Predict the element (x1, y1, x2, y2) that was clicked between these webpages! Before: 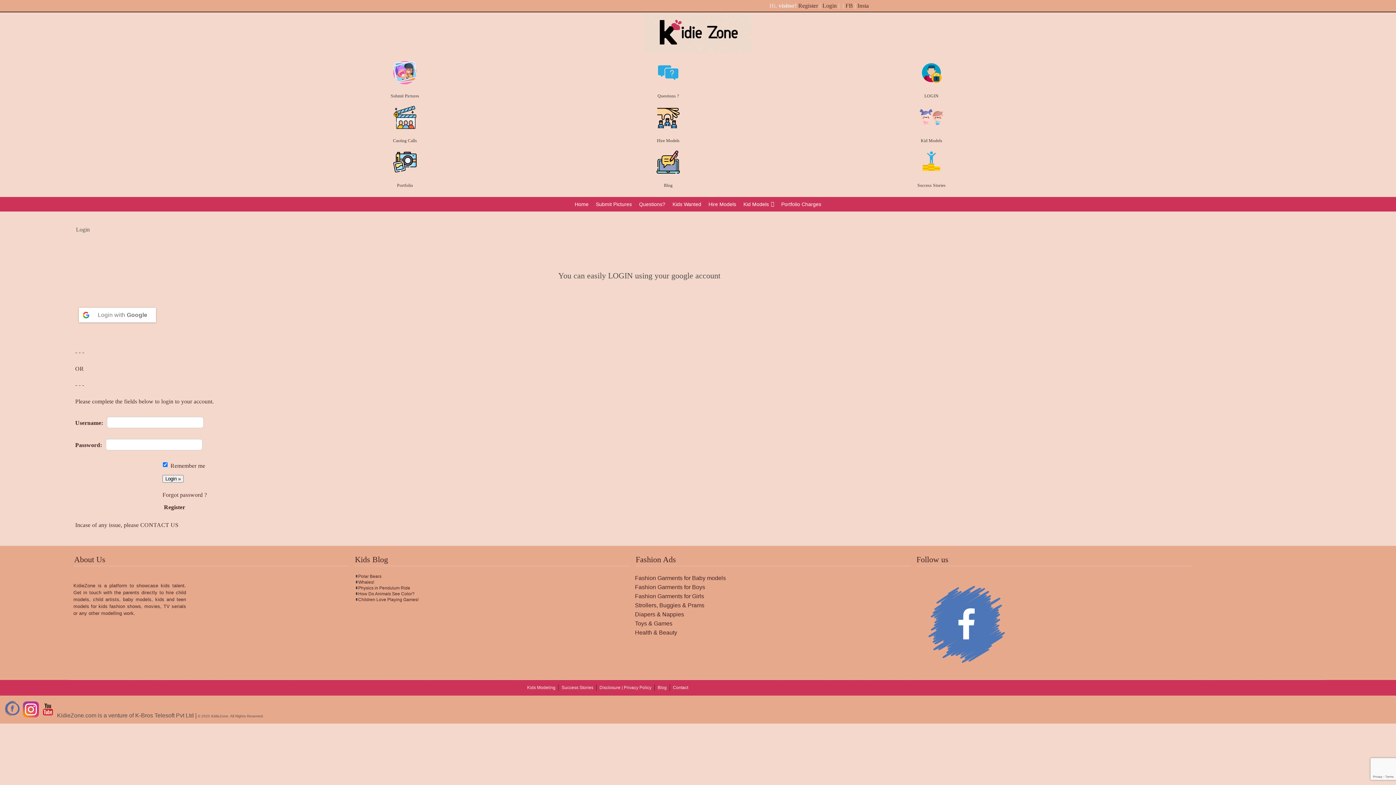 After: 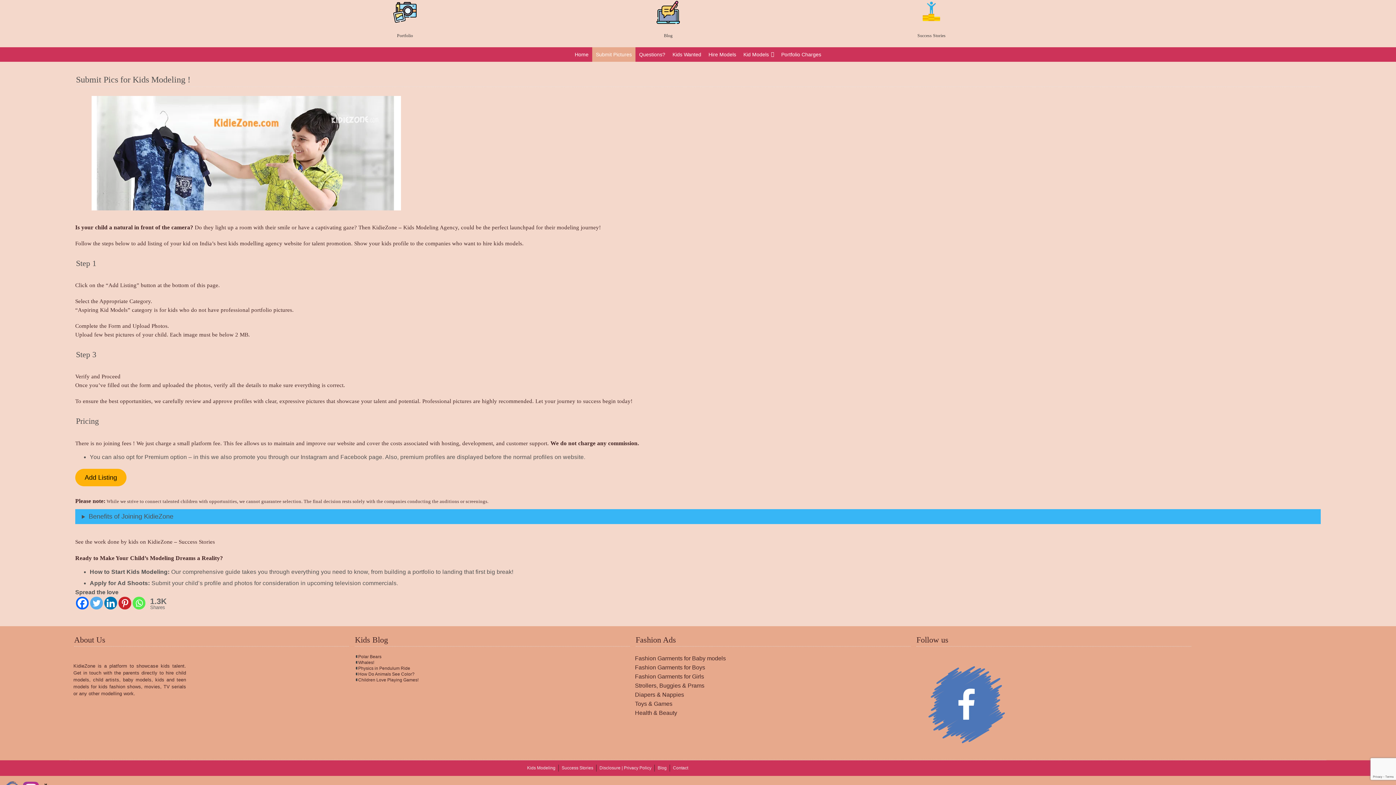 Action: bbox: (274, 61, 536, 89)